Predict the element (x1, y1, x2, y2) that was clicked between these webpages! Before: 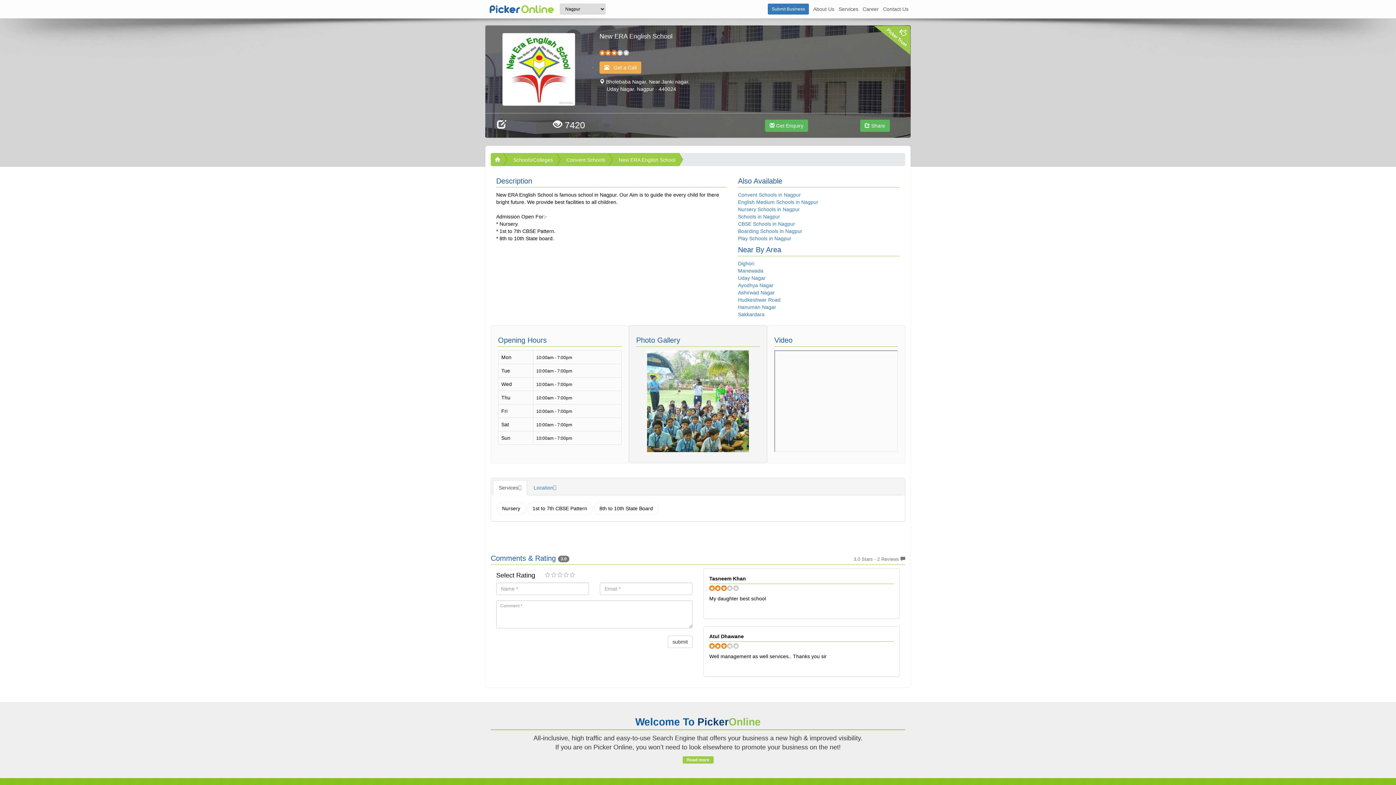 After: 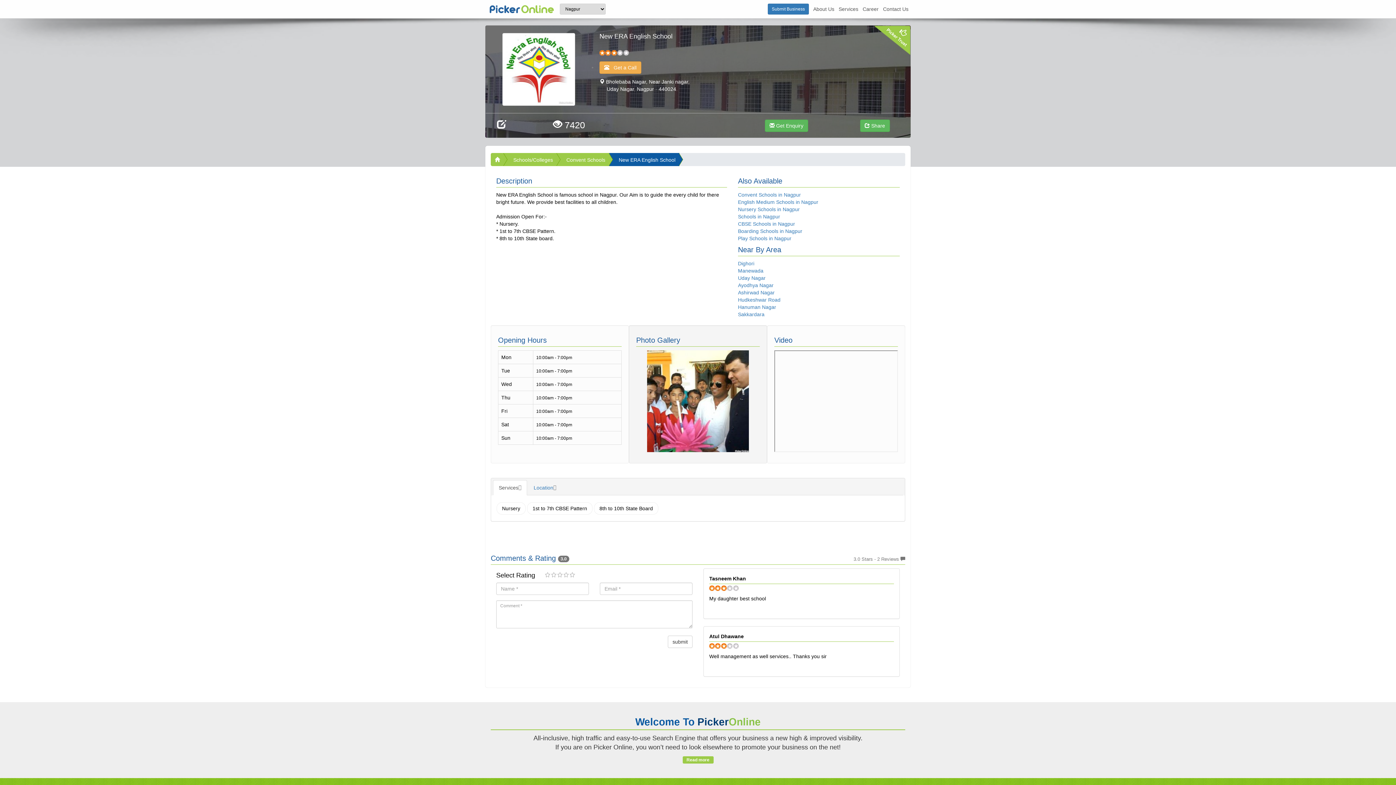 Action: bbox: (609, 153, 679, 166) label: New ERA English School